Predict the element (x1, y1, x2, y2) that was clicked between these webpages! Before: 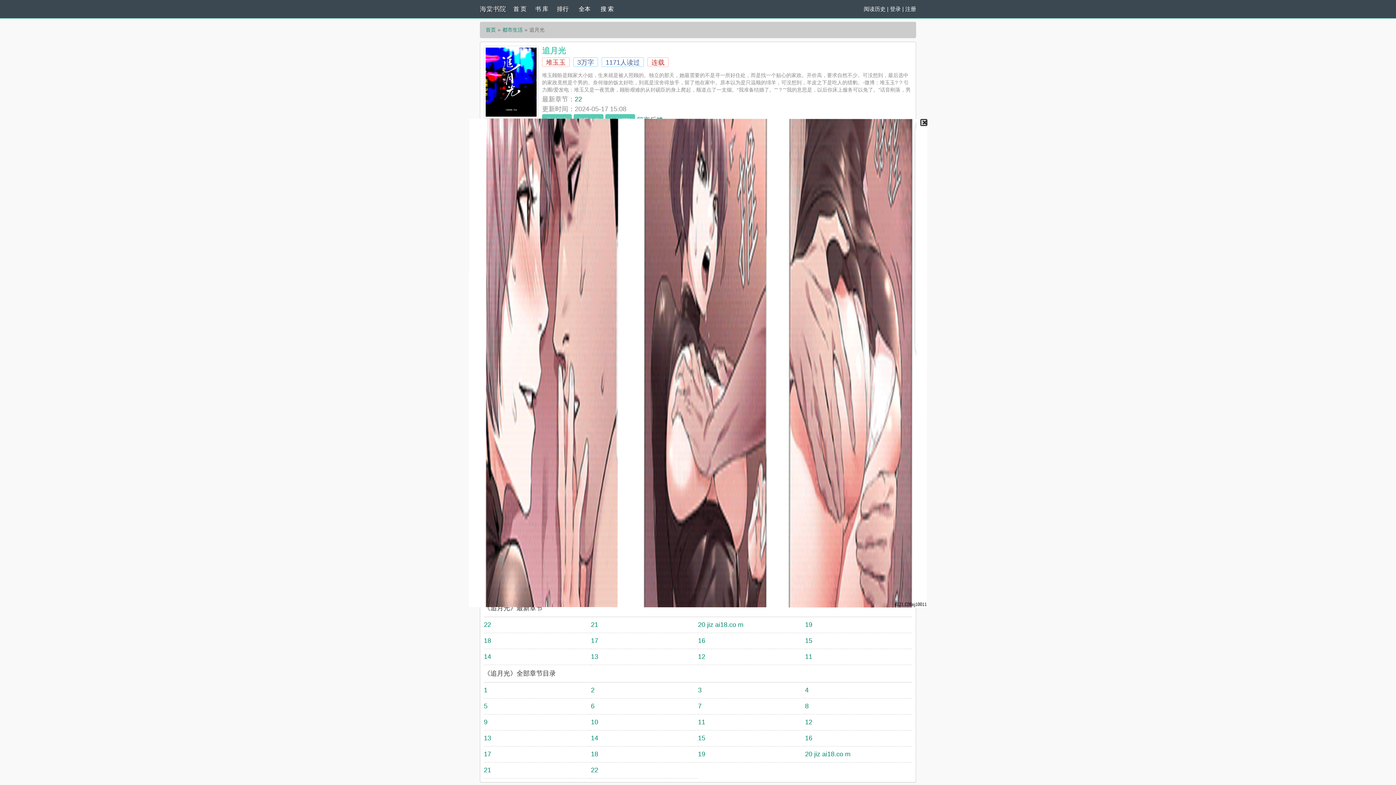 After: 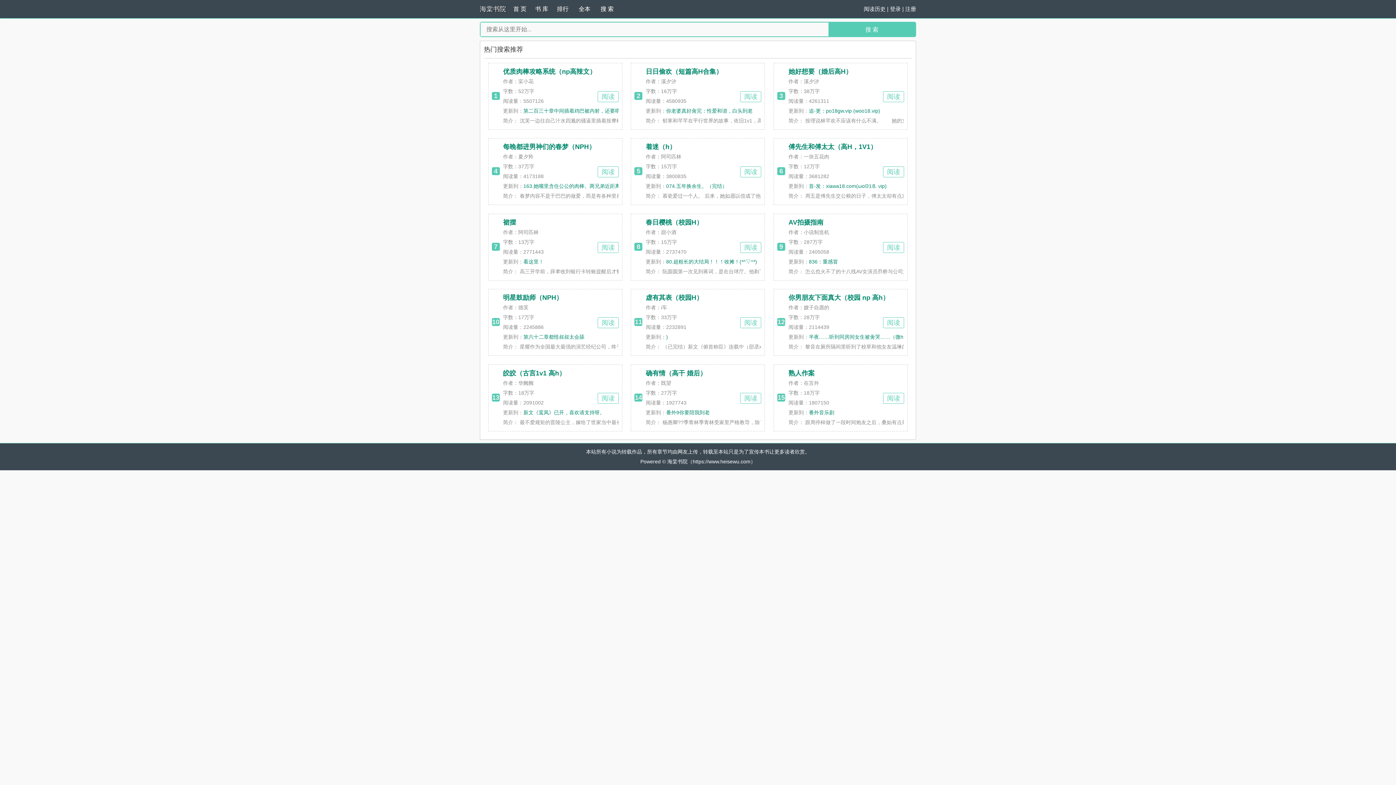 Action: label: 搜 索 bbox: (600, 0, 622, 18)